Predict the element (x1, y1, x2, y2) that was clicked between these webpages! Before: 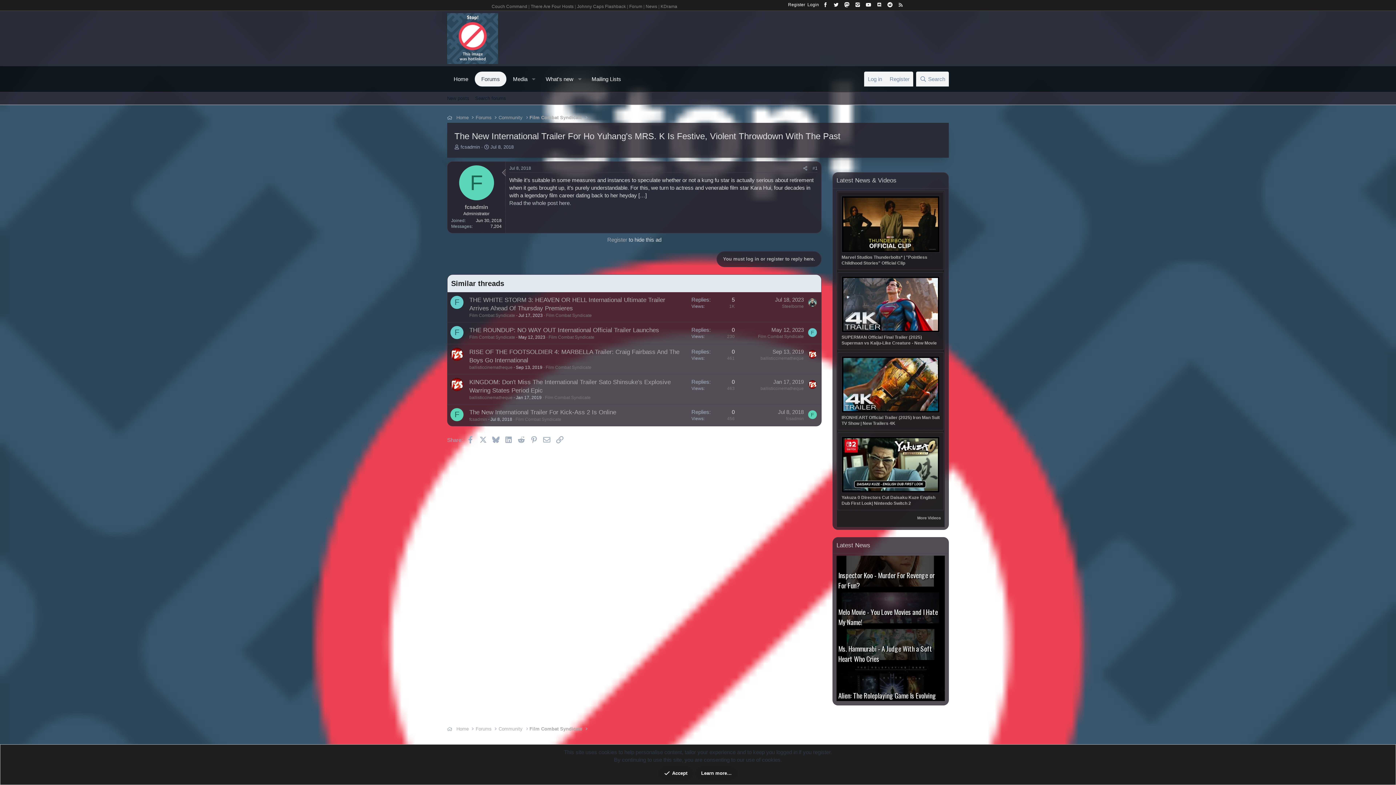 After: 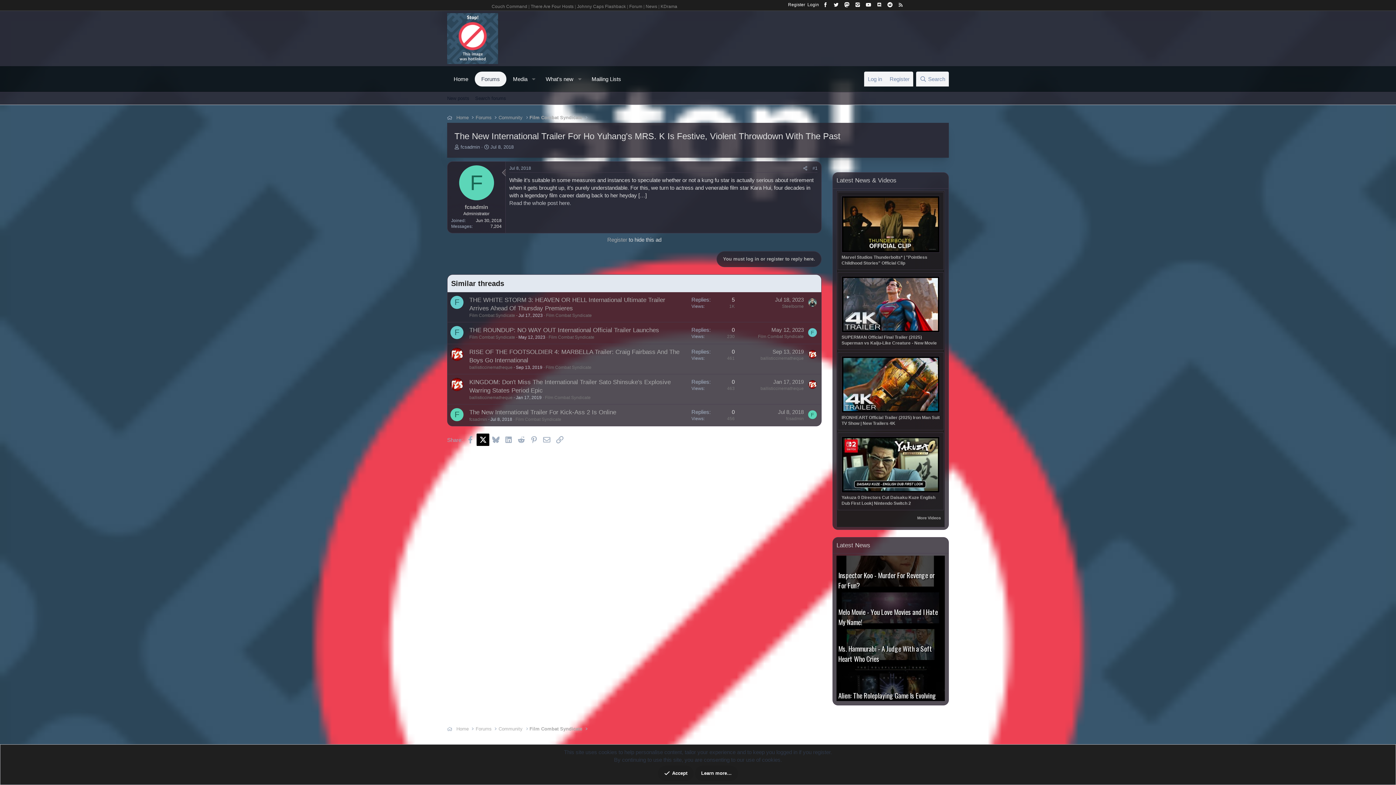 Action: bbox: (476, 433, 489, 446) label: X